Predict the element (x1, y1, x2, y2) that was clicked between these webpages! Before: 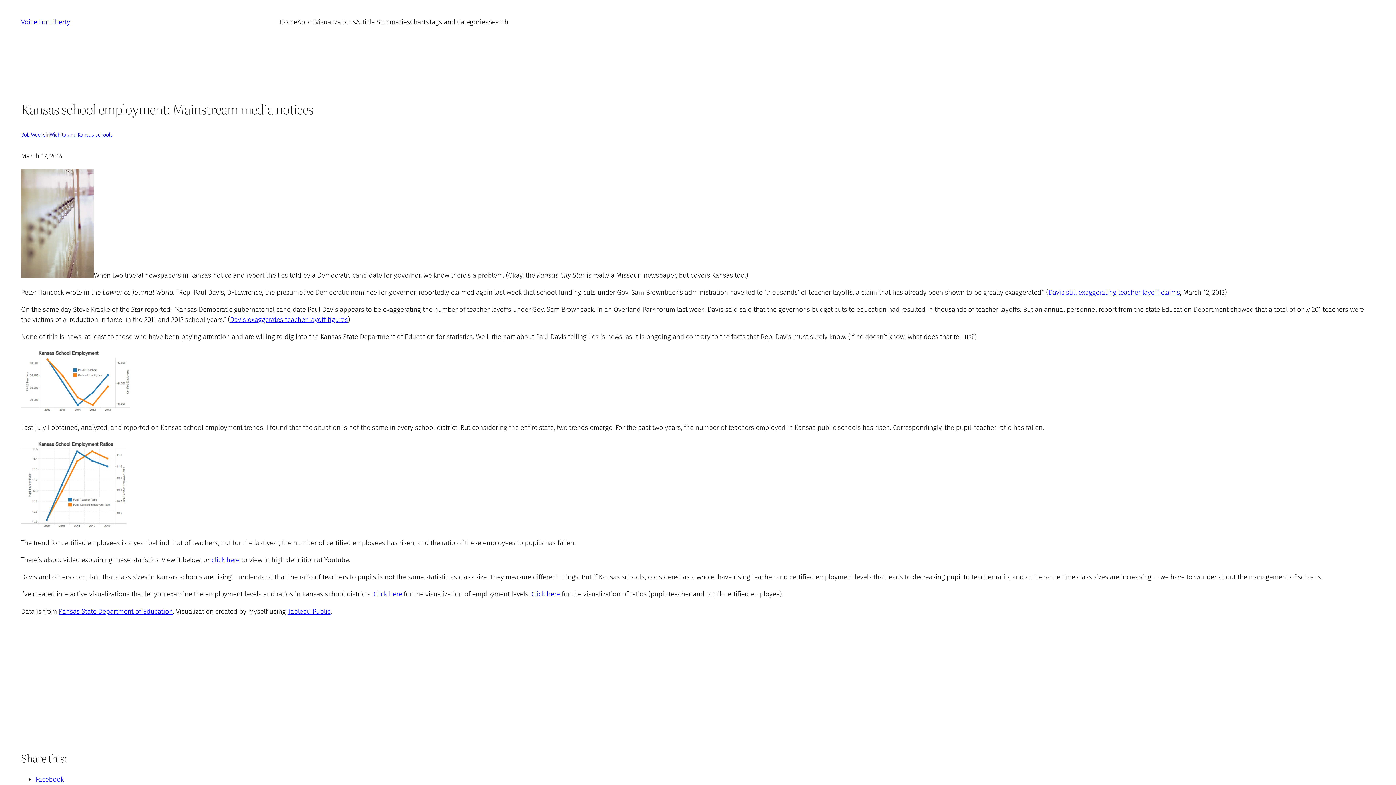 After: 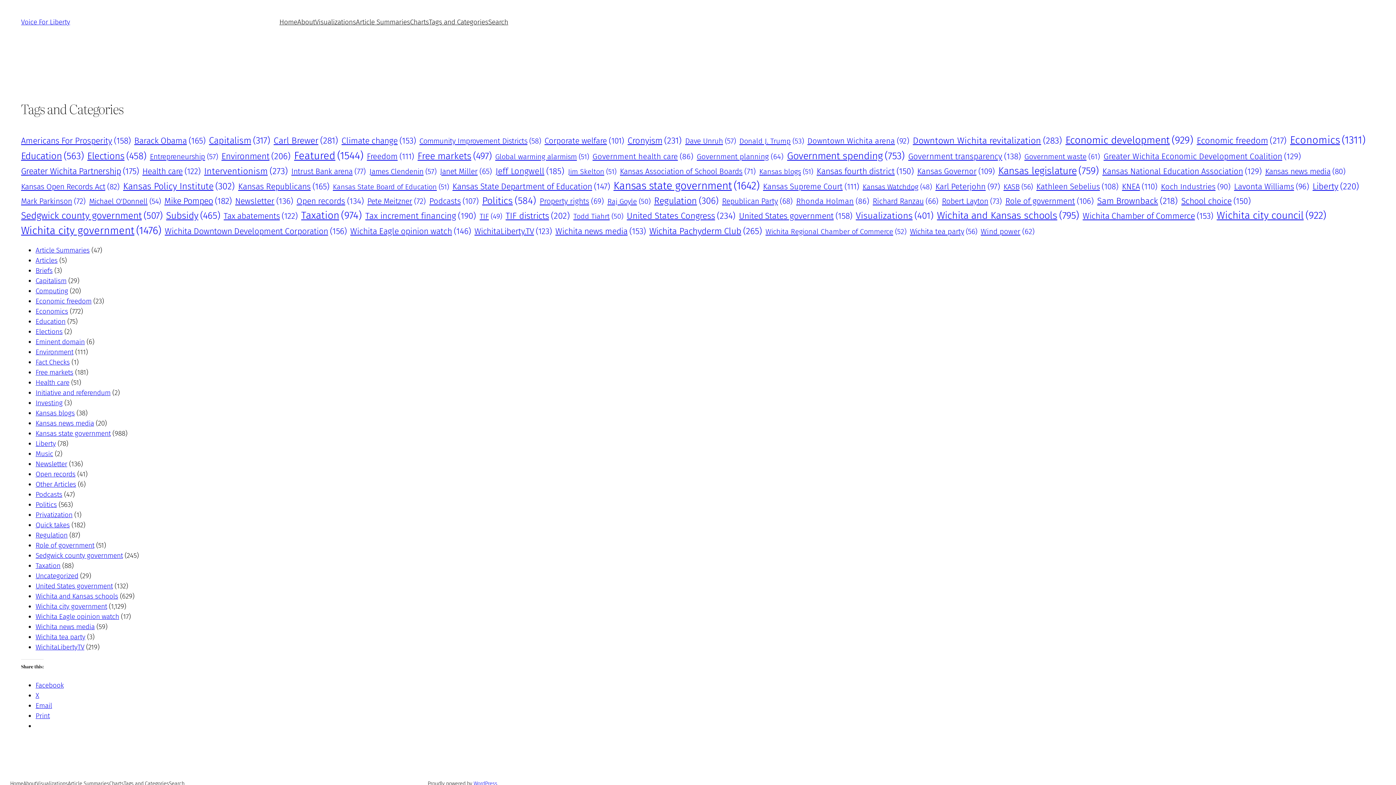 Action: label: Tags and Categories bbox: (429, 17, 488, 27)